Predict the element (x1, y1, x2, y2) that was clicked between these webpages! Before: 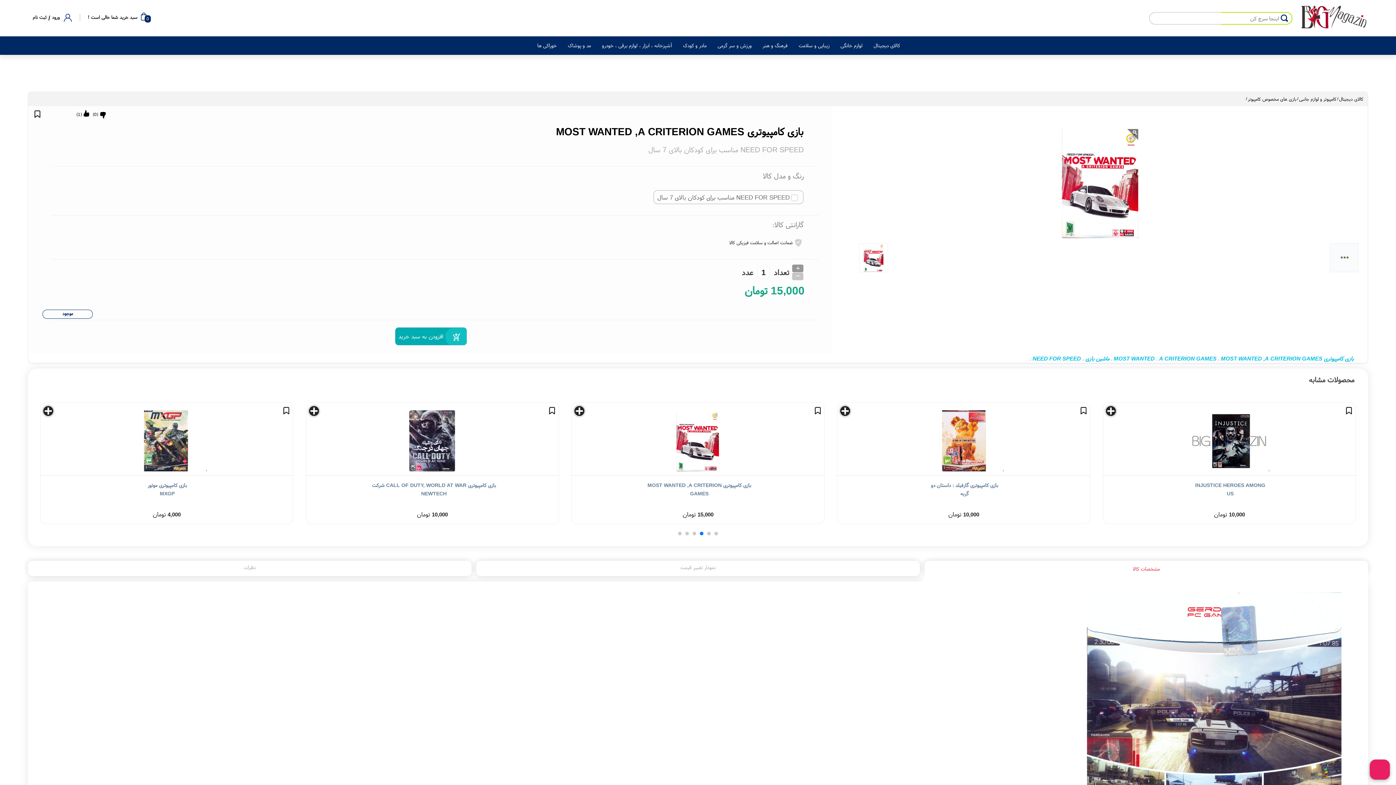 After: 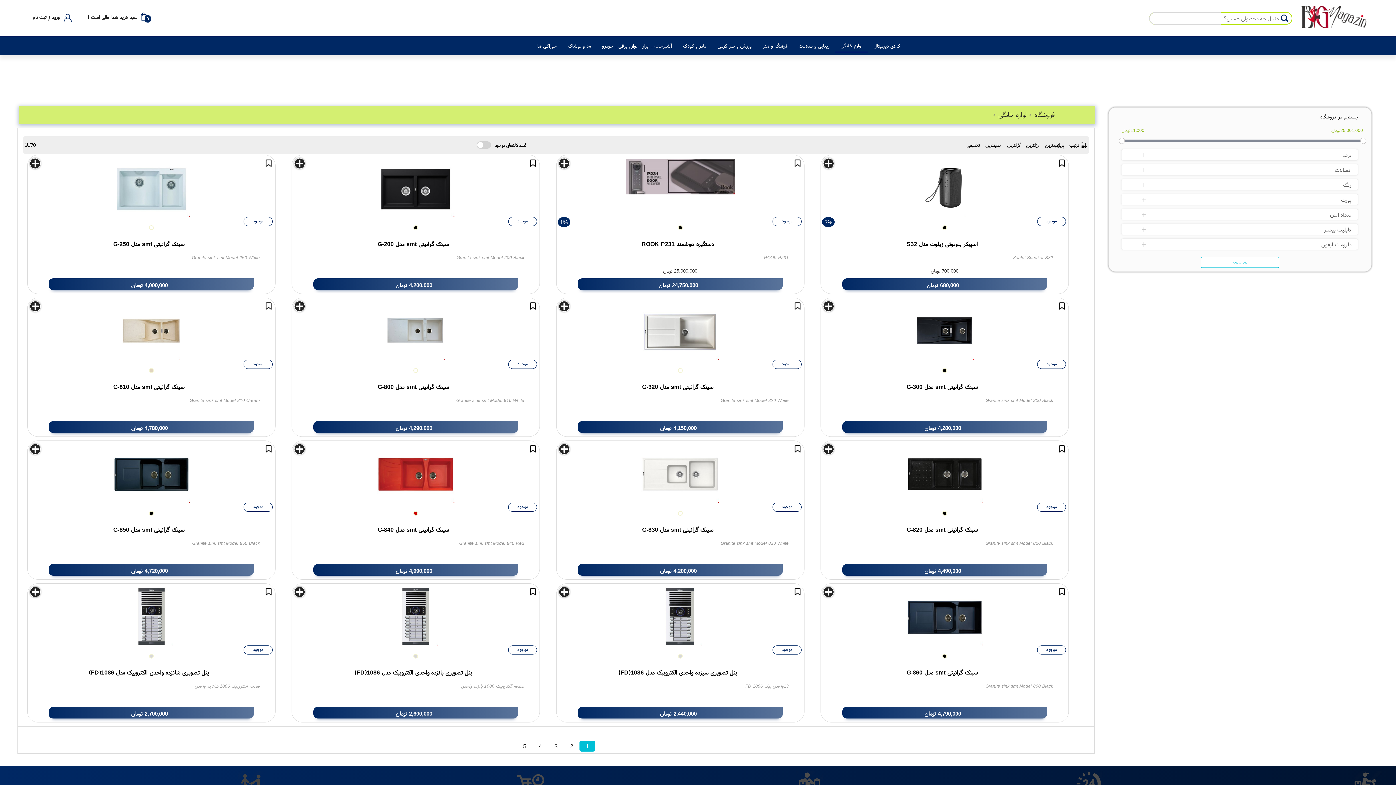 Action: label: لوازم خانگی bbox: (835, 39, 868, 52)